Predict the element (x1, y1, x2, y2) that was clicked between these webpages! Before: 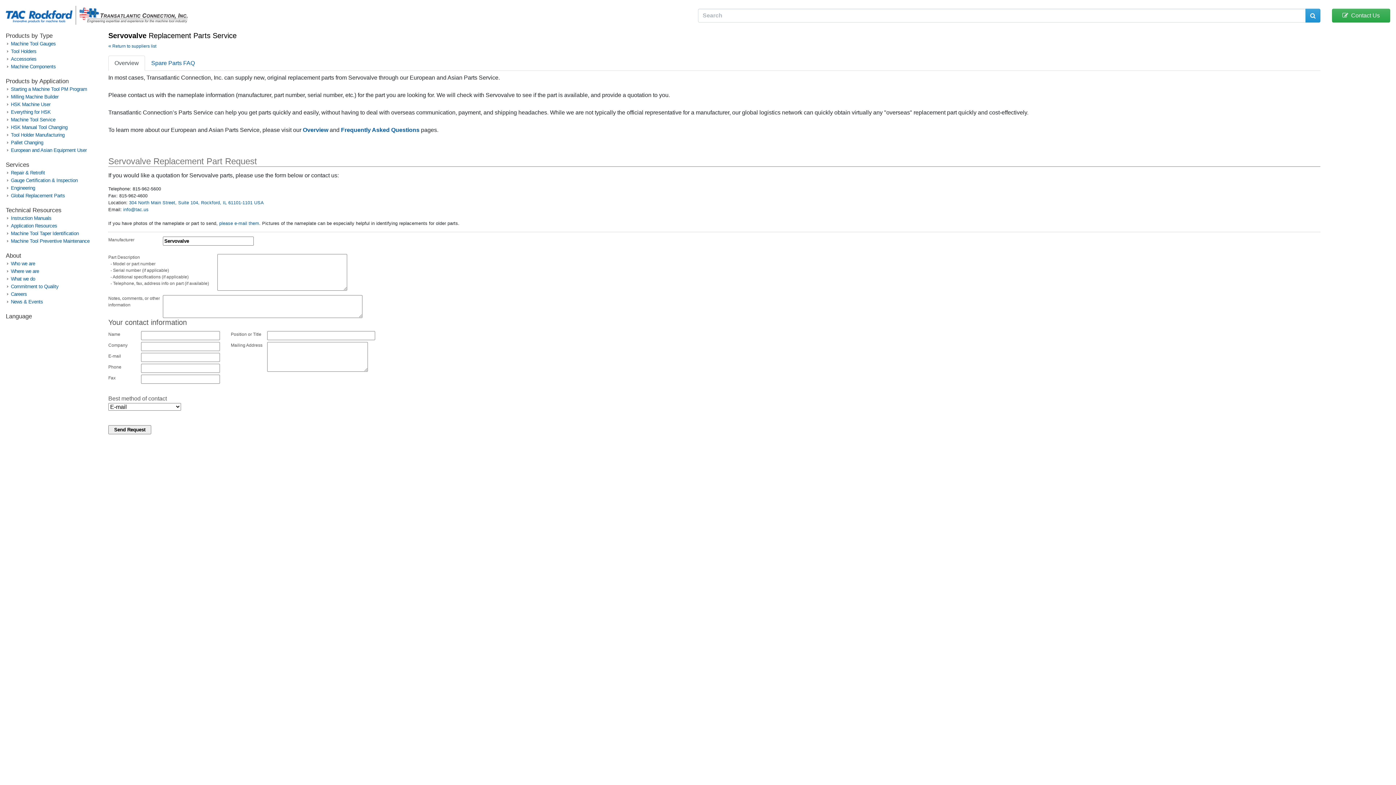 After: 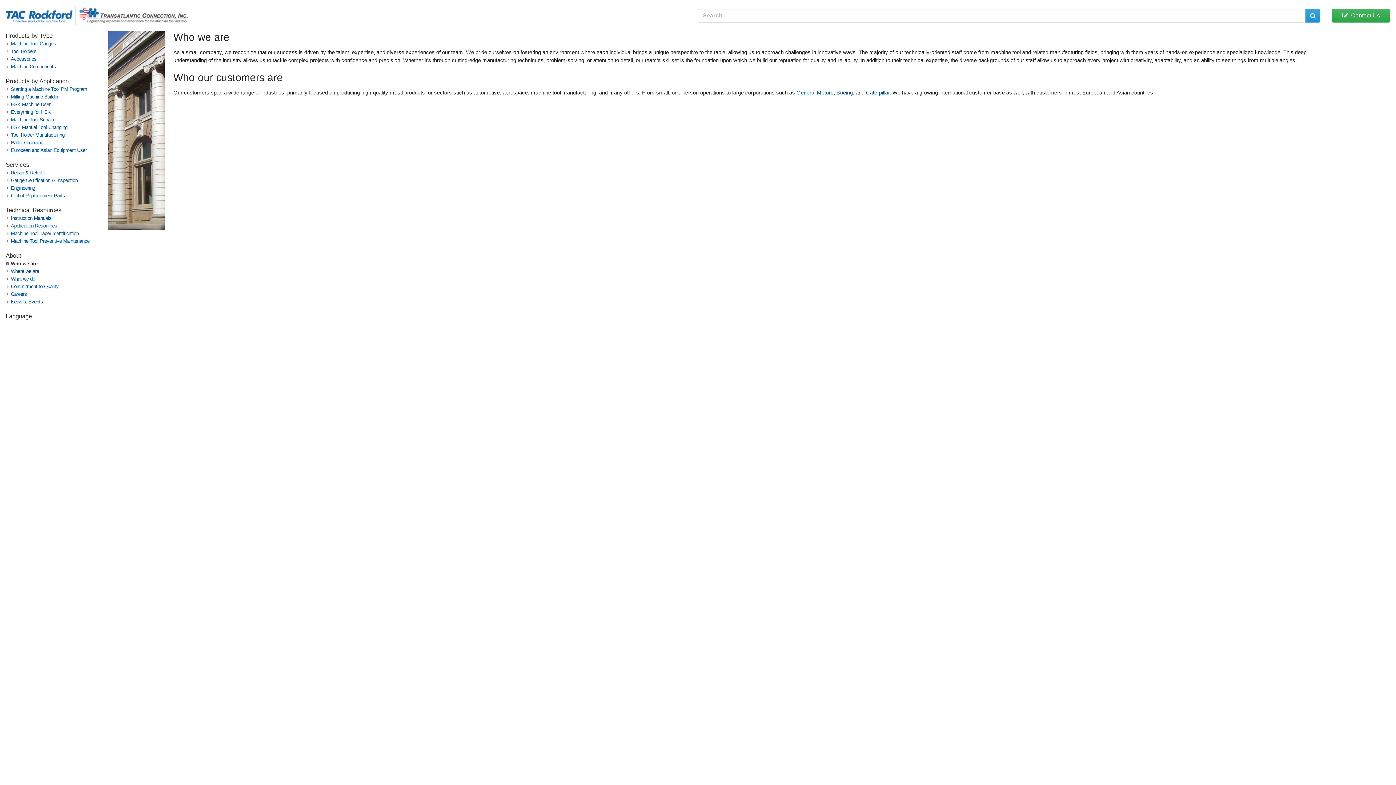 Action: label: Who we are bbox: (10, 261, 35, 266)